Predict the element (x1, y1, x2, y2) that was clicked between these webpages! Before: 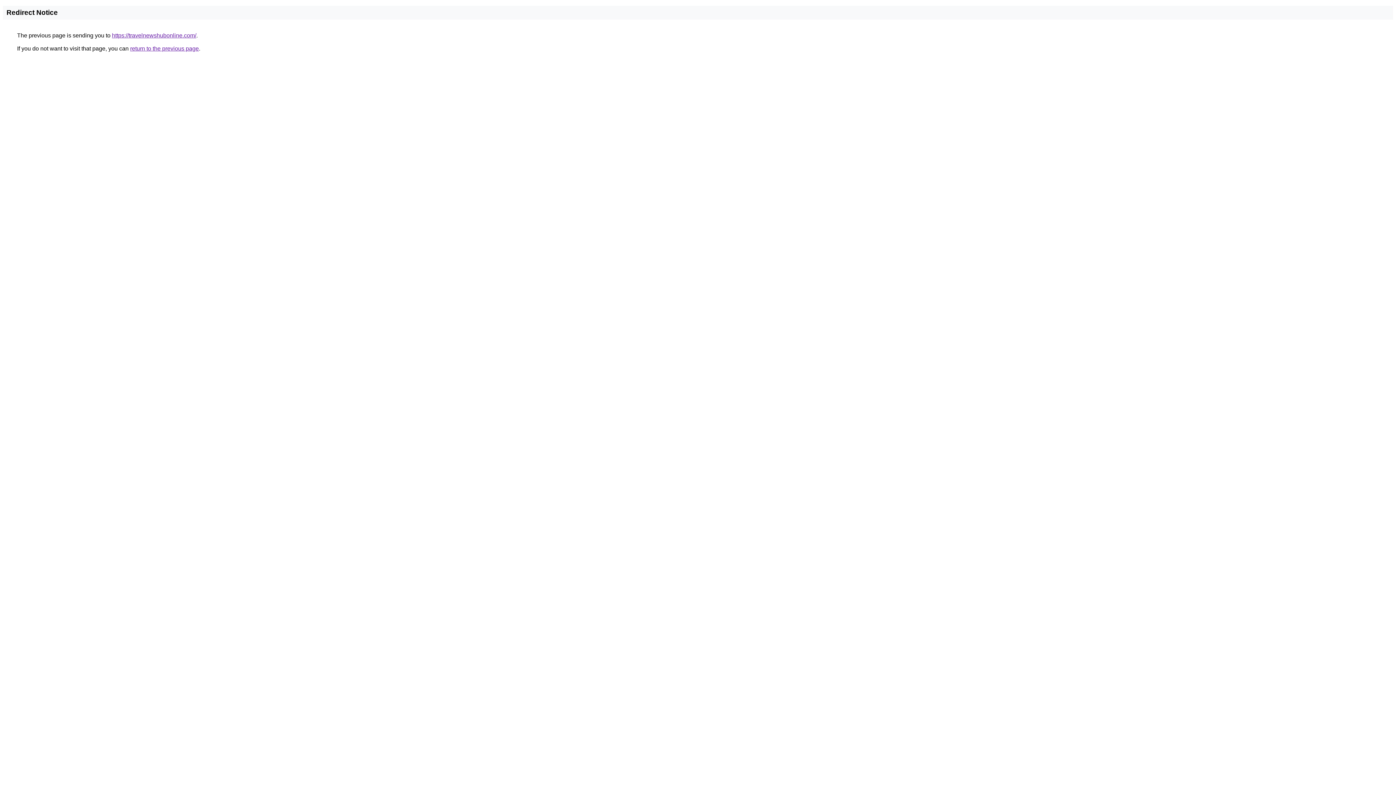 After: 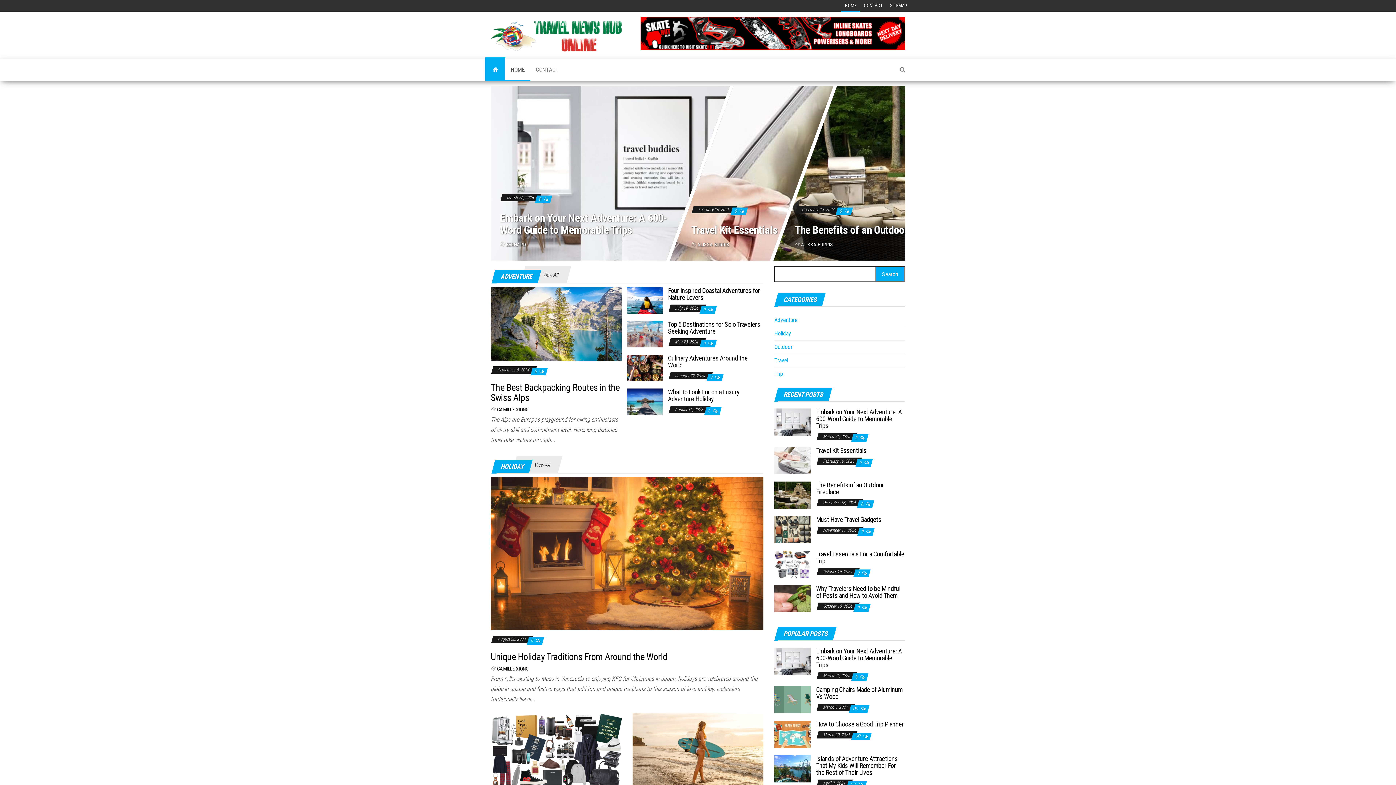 Action: bbox: (112, 32, 196, 38) label: https://travelnewshubonline.com/